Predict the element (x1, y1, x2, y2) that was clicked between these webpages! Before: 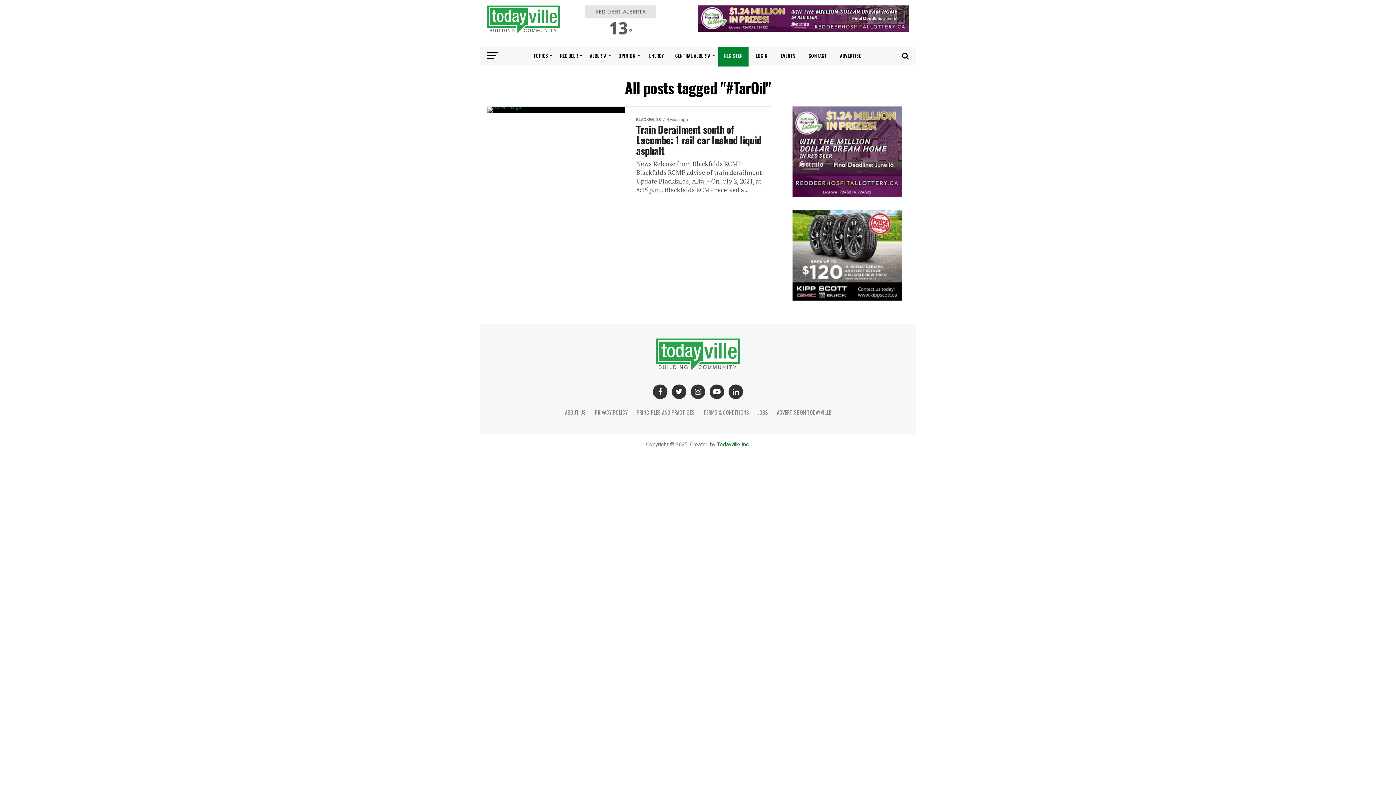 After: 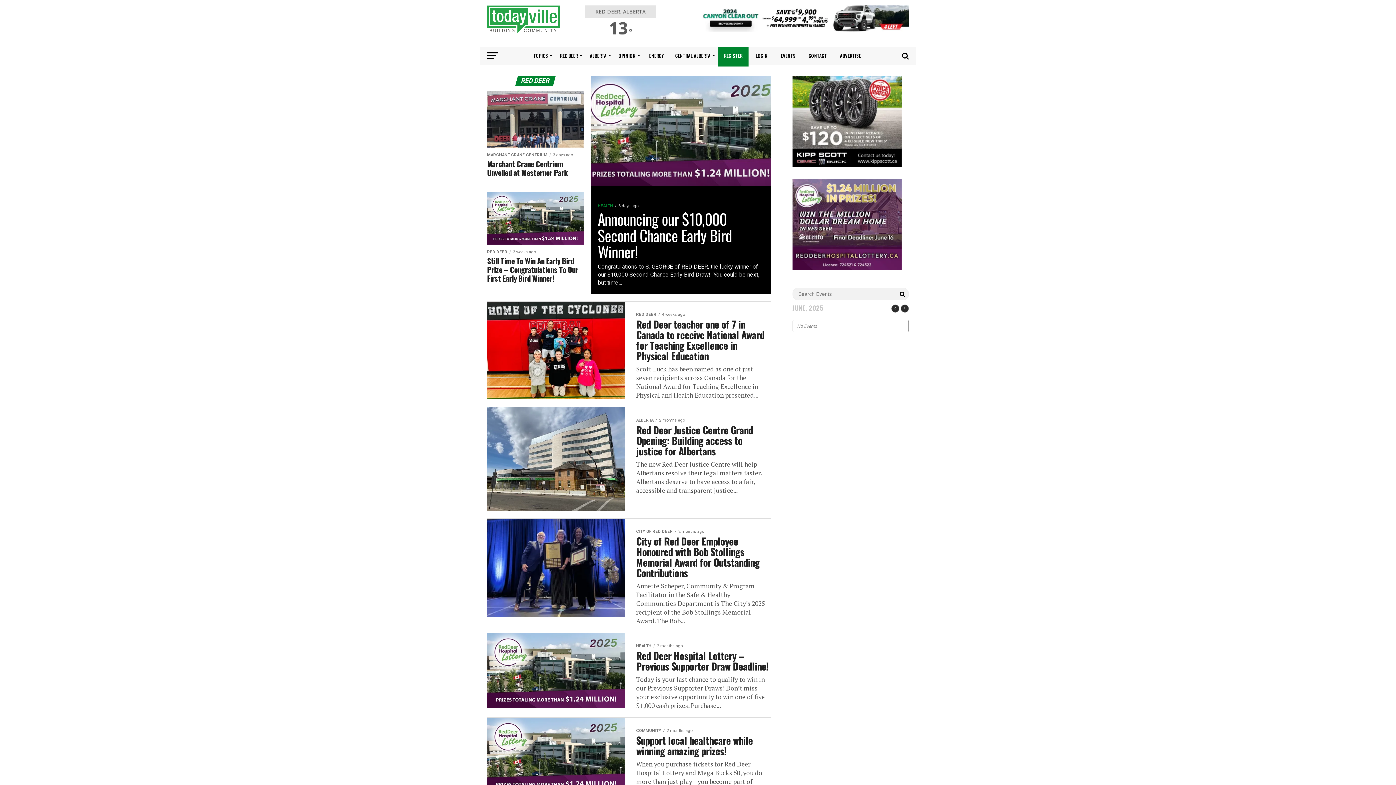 Action: label: RED DEER bbox: (555, 46, 584, 65)